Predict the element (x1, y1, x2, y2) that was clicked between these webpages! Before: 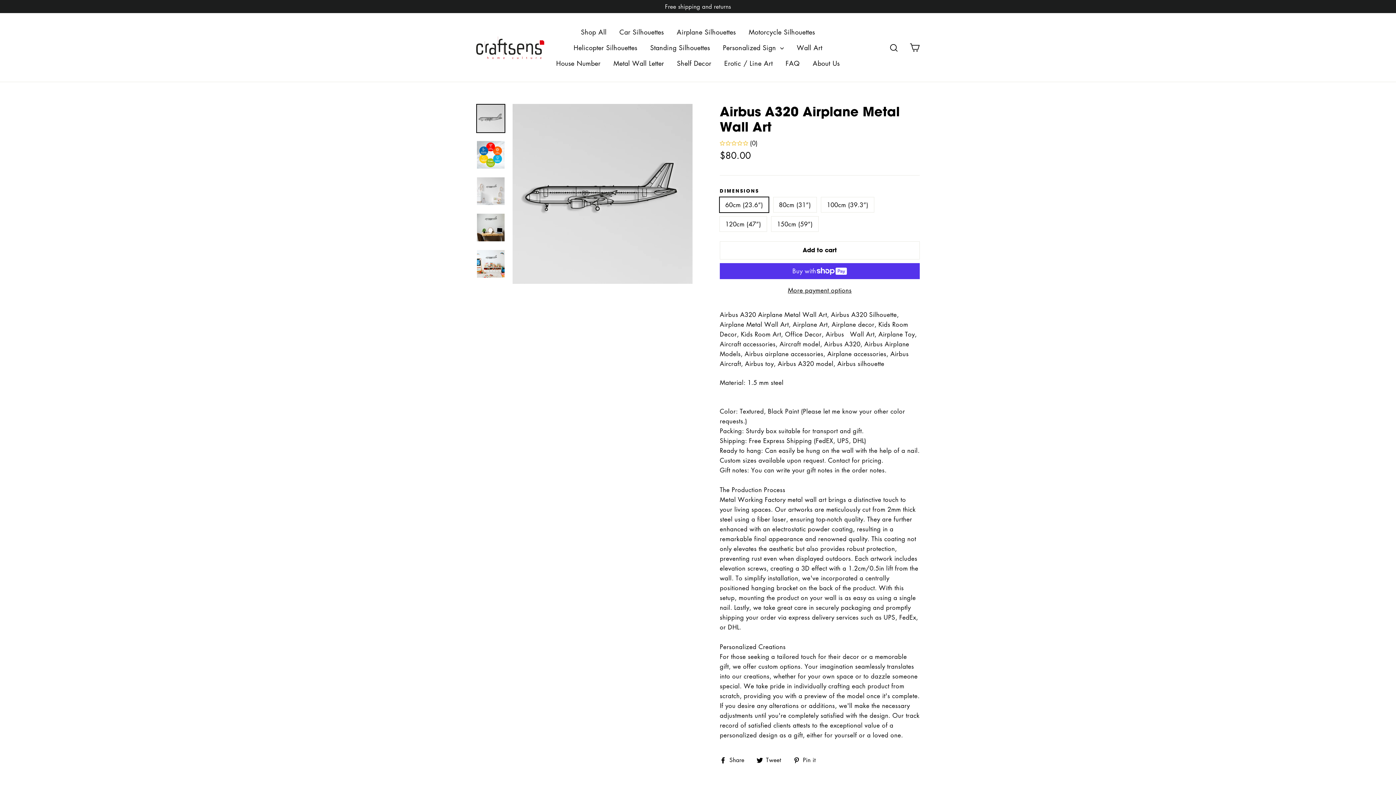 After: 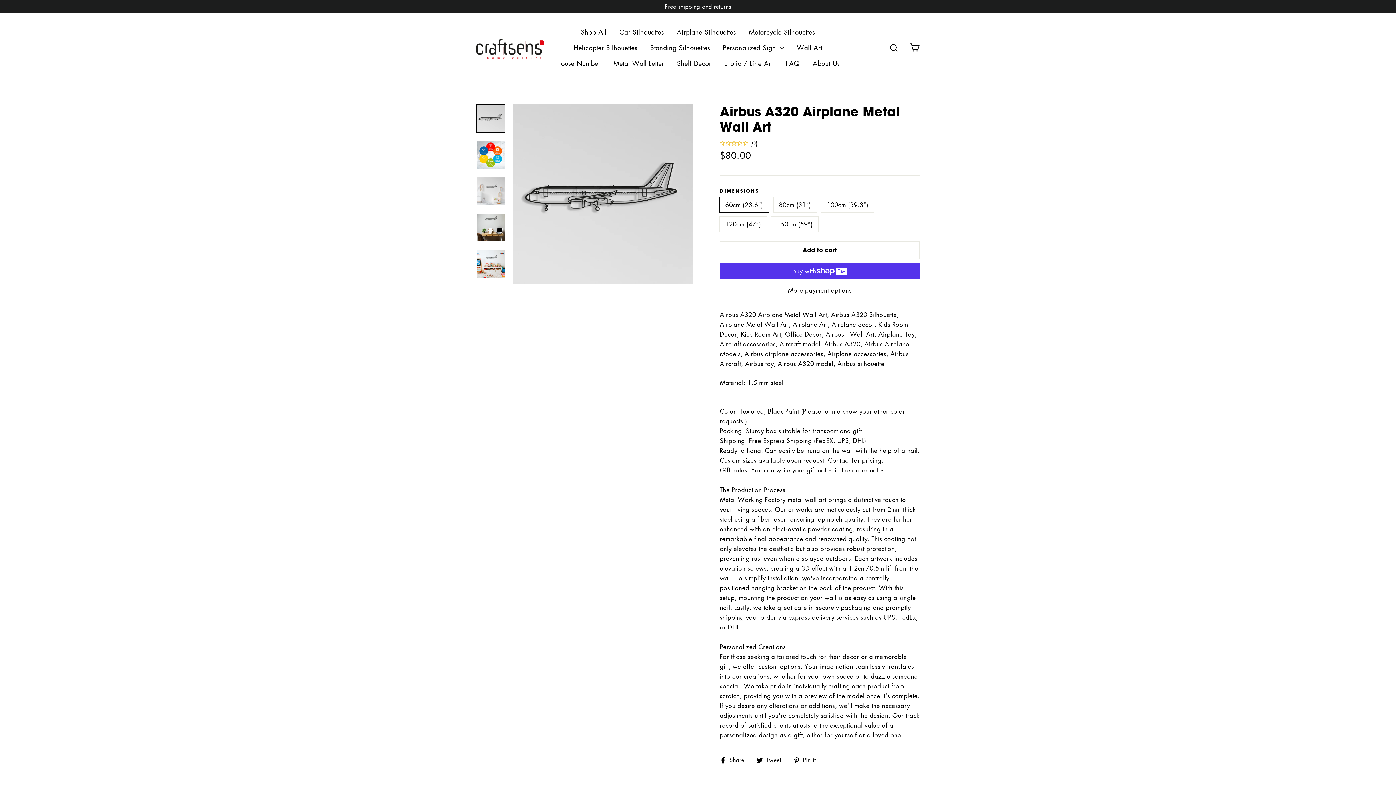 Action: bbox: (720, 241, 920, 259) label: Add to cart